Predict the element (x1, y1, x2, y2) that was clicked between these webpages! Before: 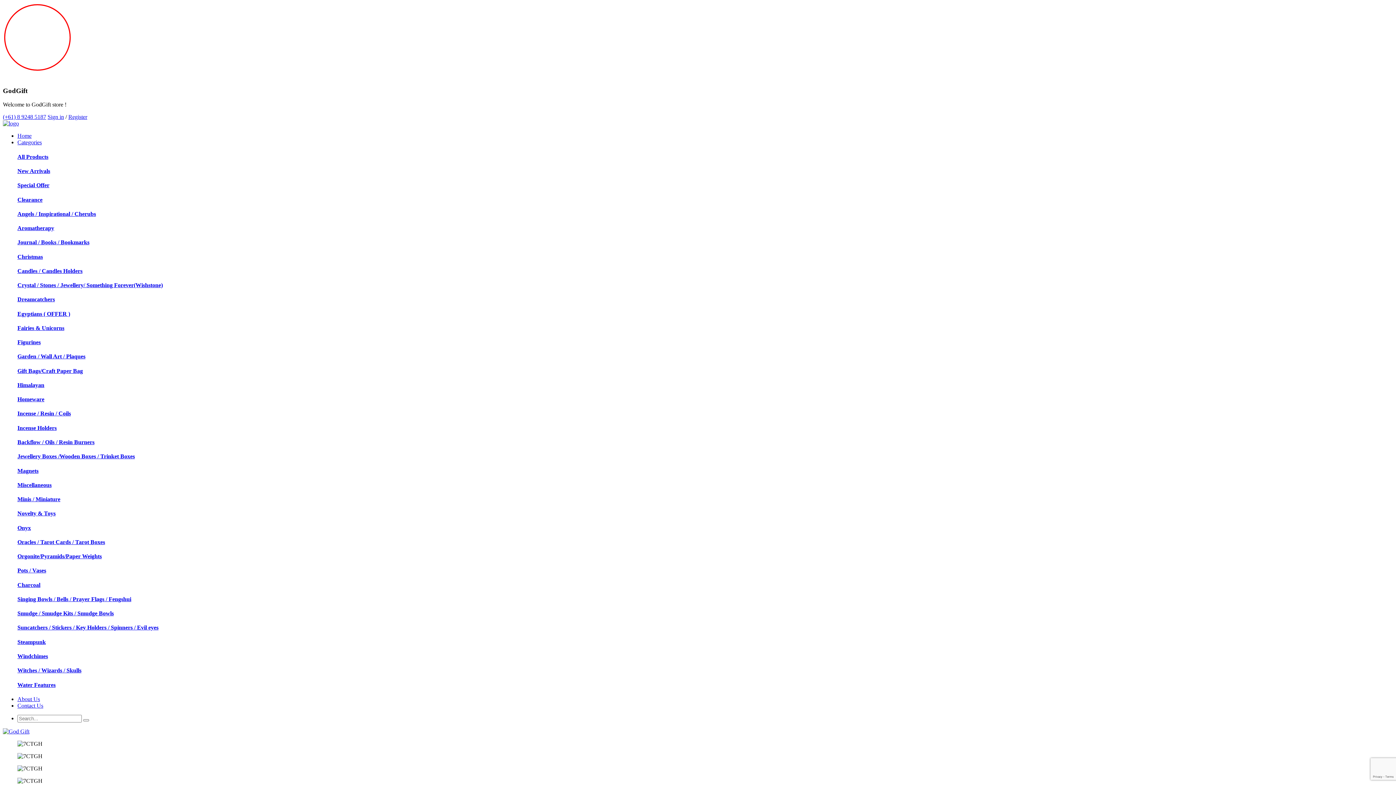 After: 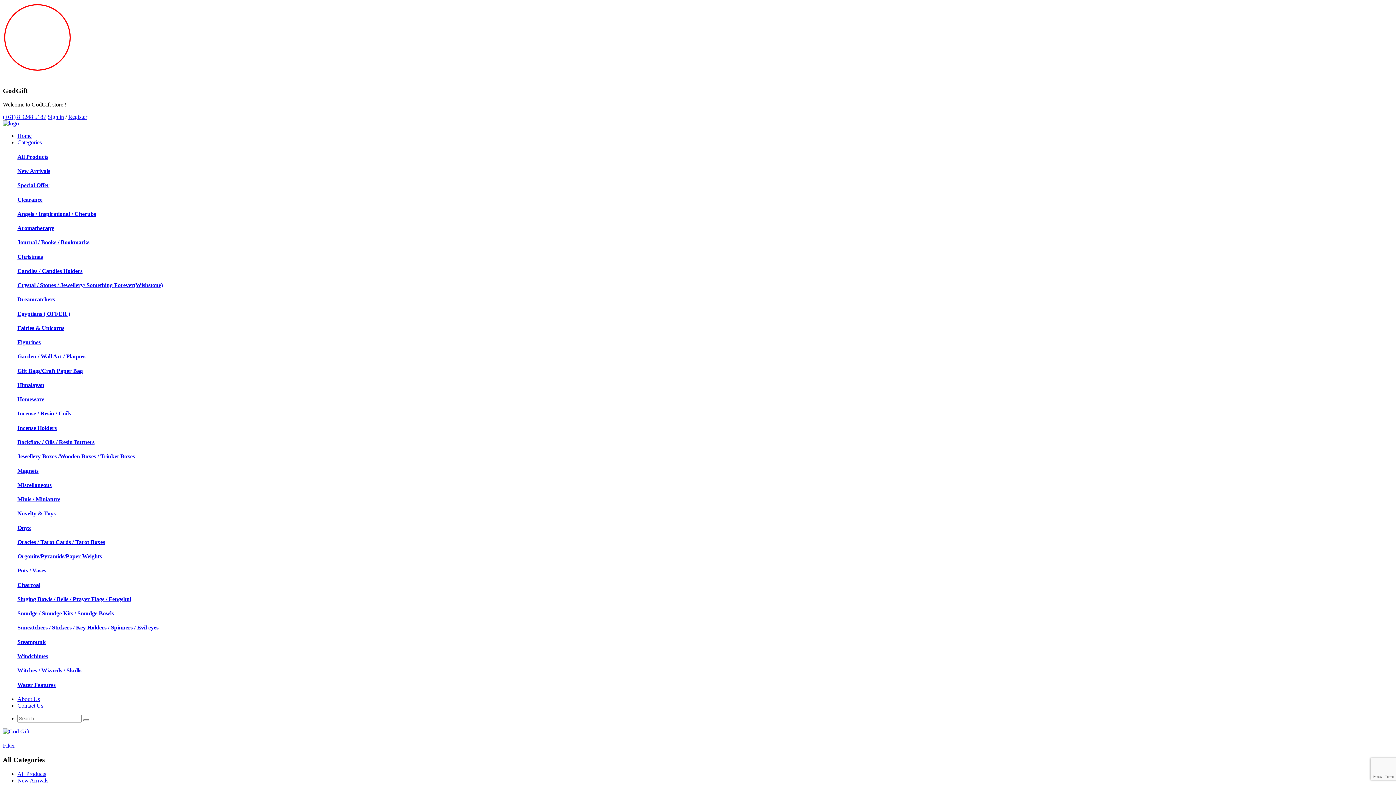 Action: label: Crystal / Stones / Jewellery/ Something Forever(Wishstone) bbox: (17, 282, 162, 288)